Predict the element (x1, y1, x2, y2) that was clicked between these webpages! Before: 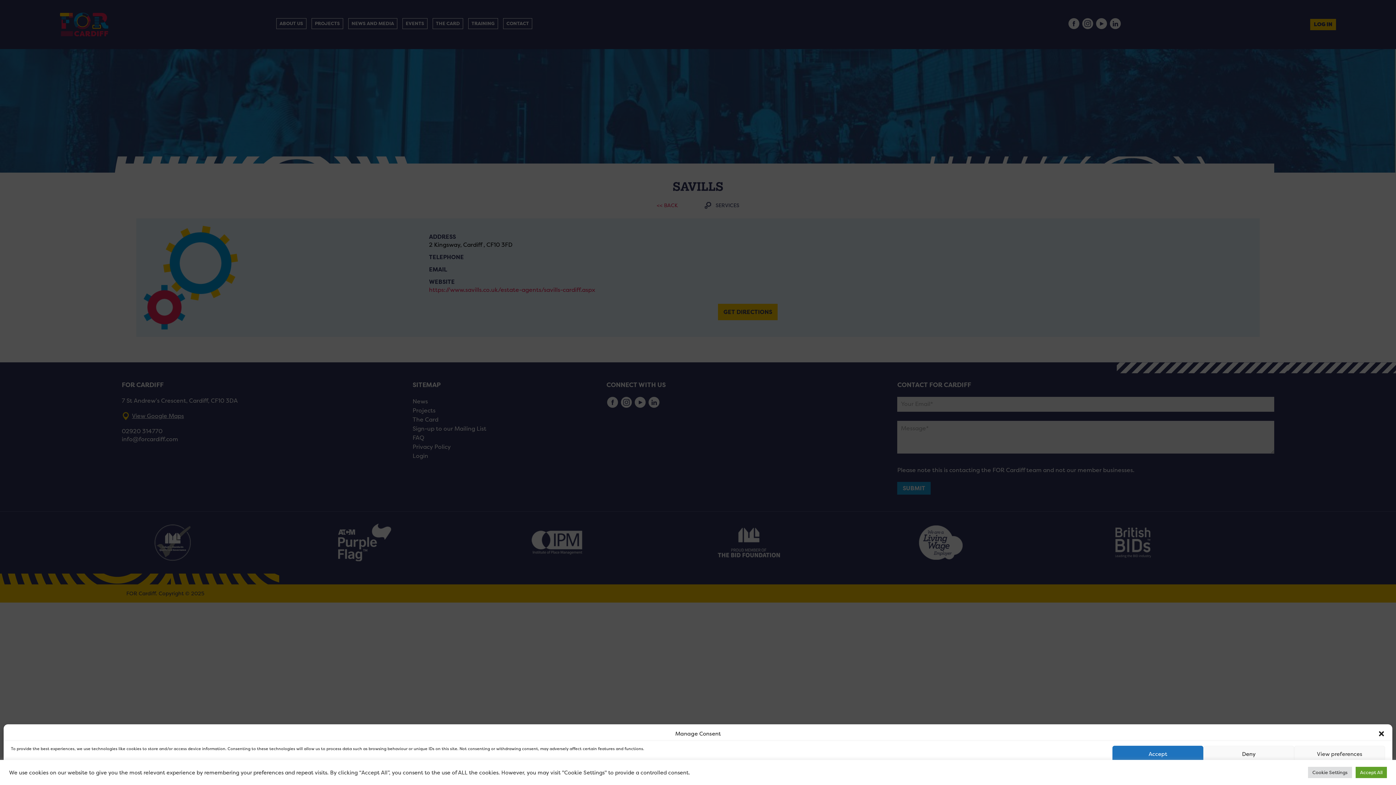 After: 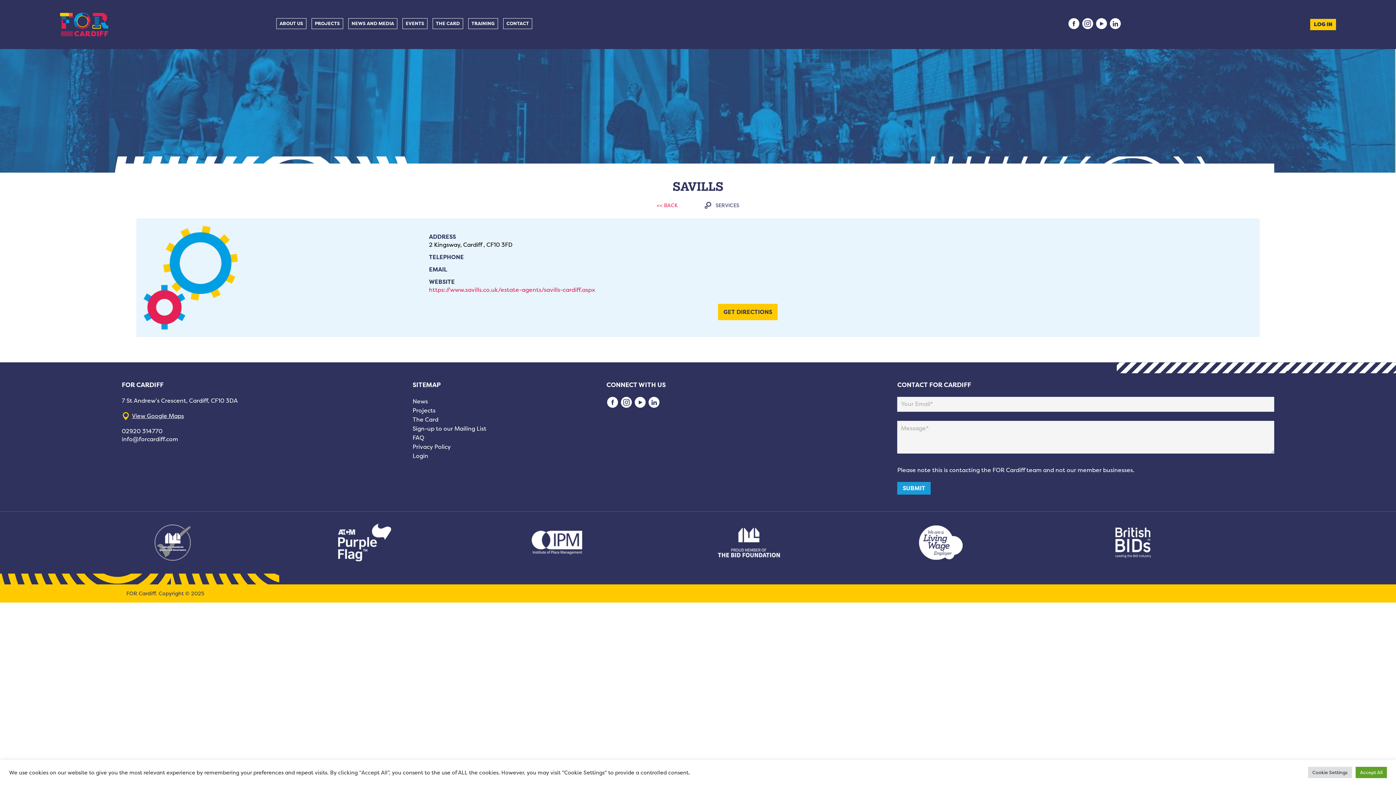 Action: label: Close dialogue bbox: (1378, 730, 1385, 737)